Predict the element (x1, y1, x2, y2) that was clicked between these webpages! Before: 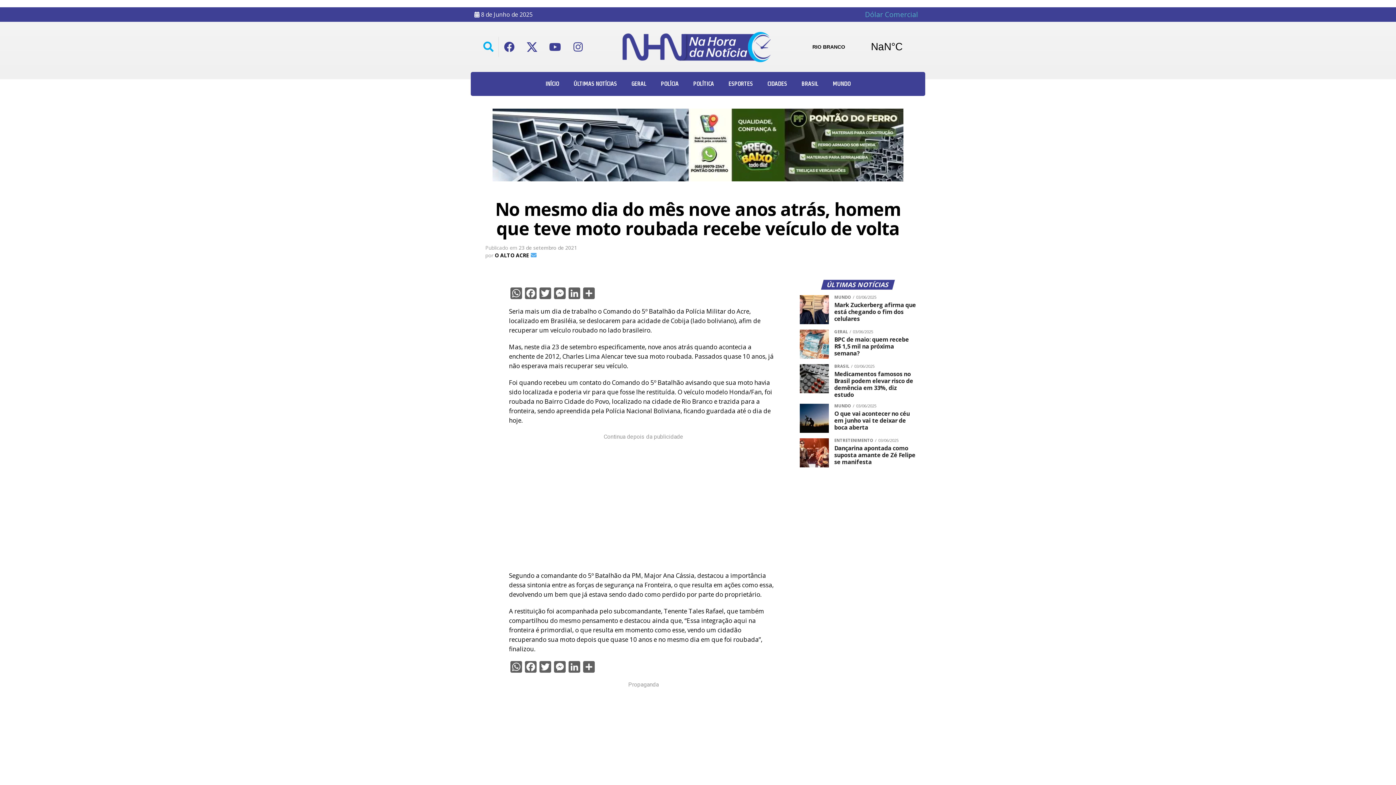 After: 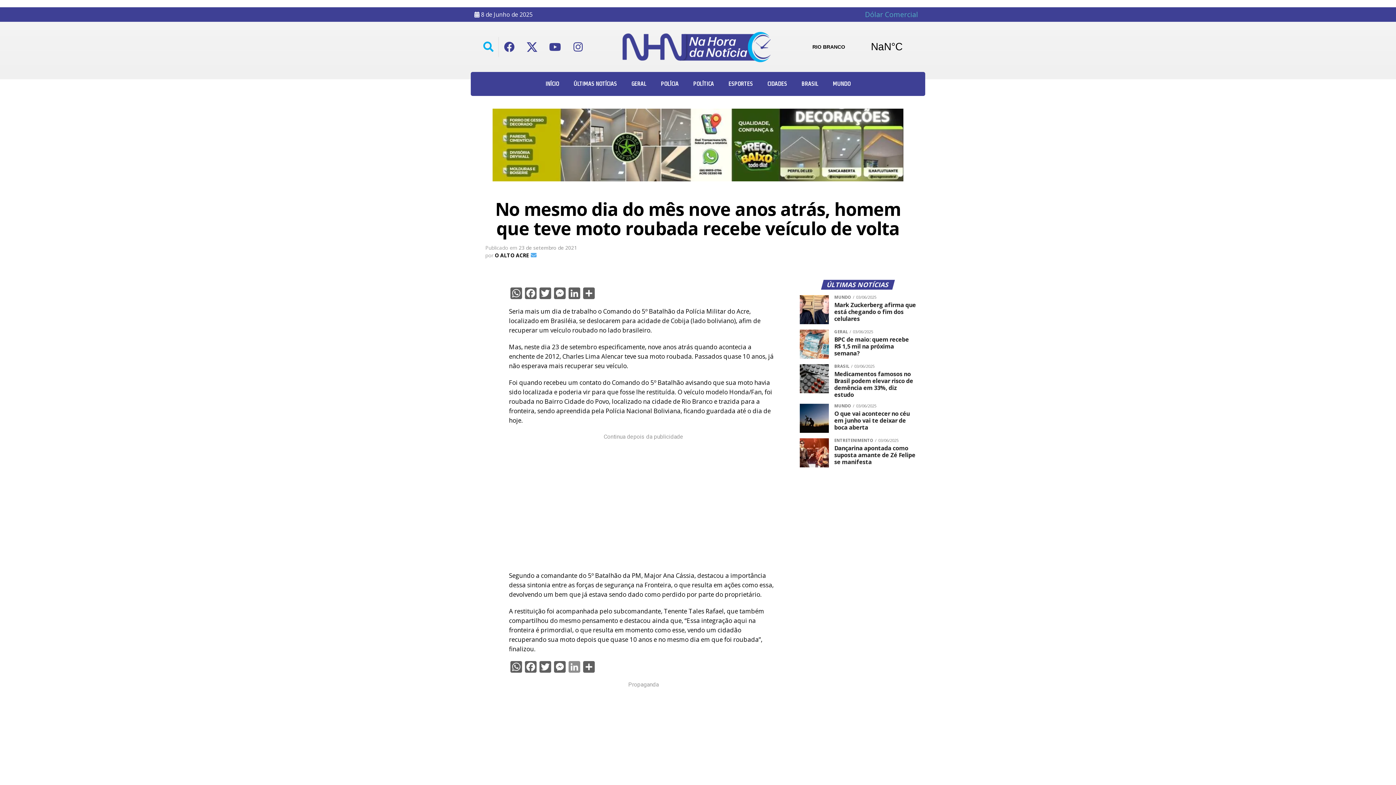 Action: bbox: (567, 661, 581, 674) label: LinkedIn